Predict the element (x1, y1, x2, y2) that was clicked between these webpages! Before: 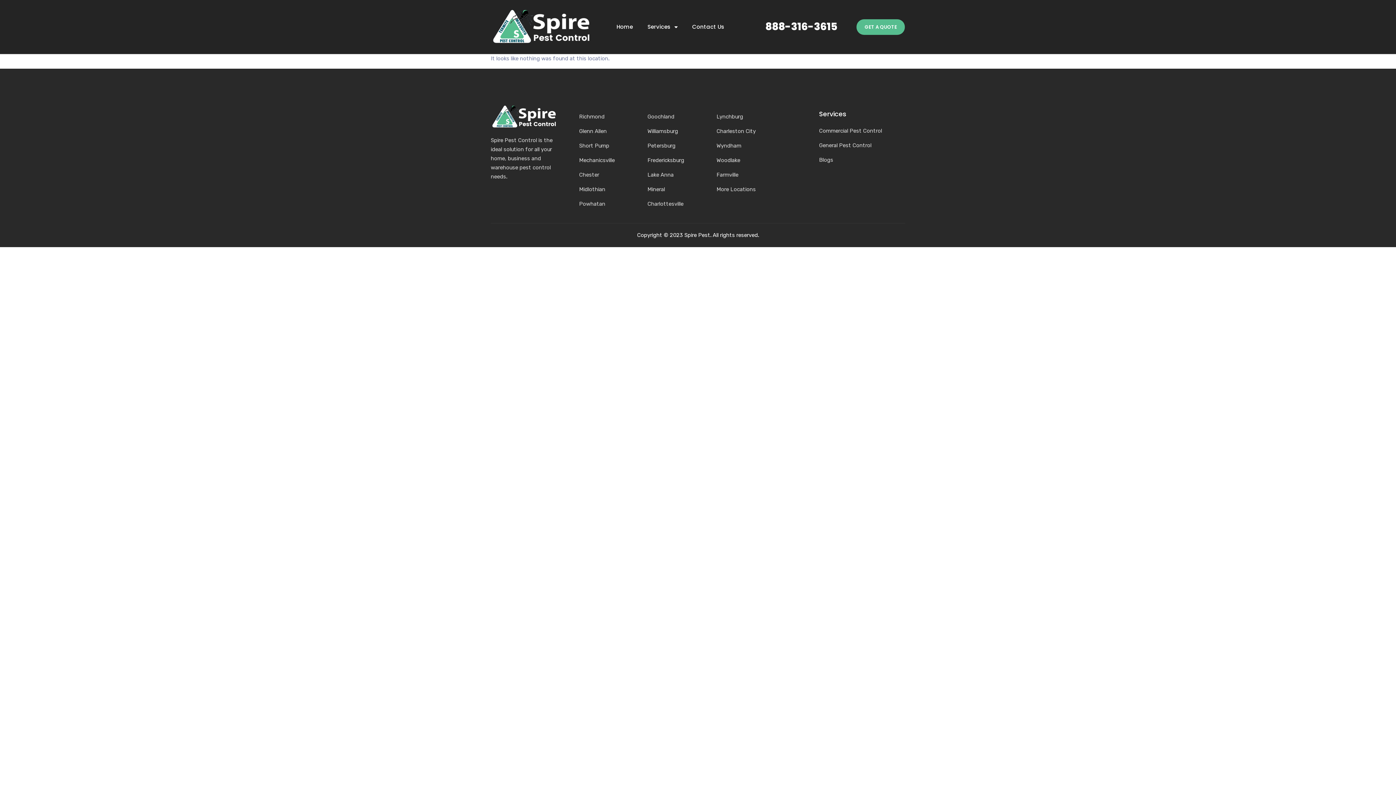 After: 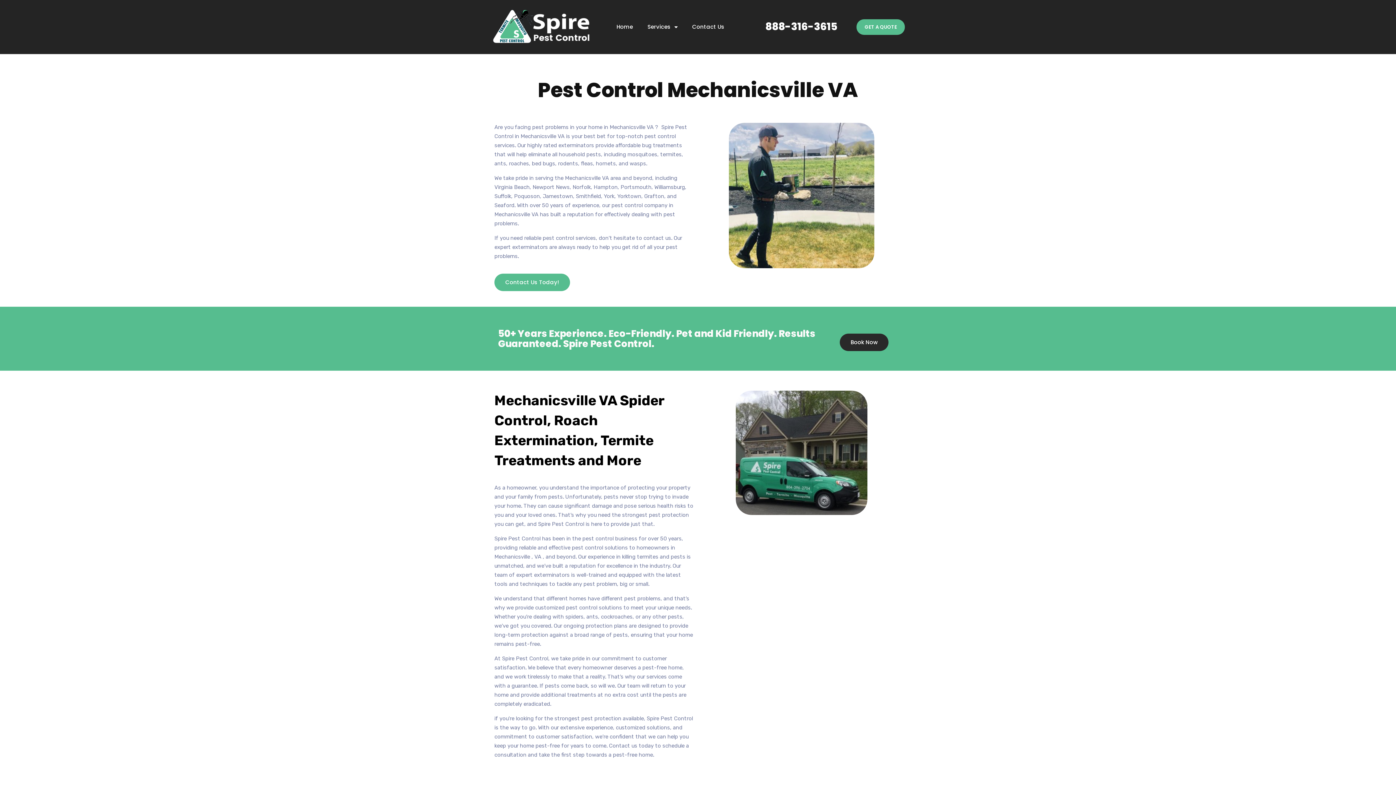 Action: label: Mechanicsville bbox: (579, 156, 627, 165)